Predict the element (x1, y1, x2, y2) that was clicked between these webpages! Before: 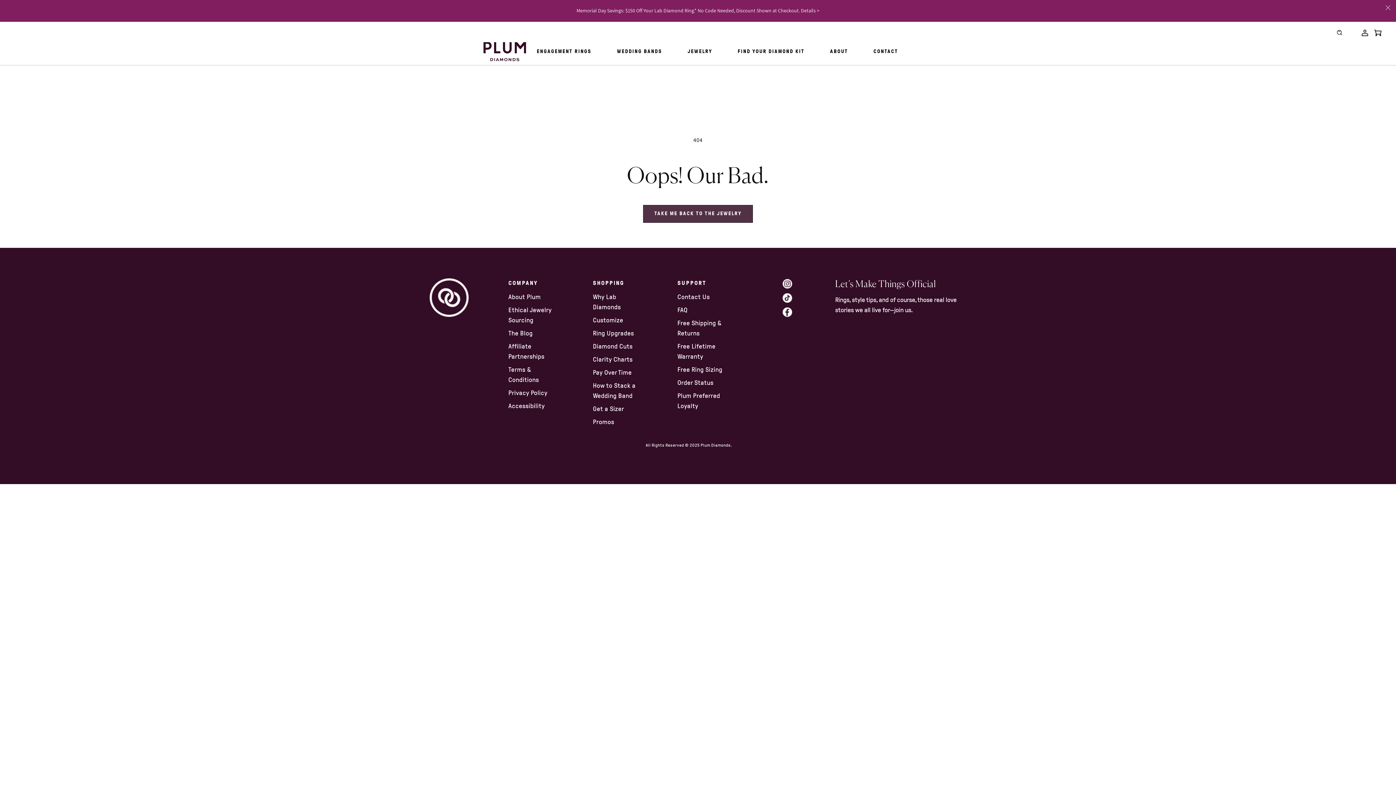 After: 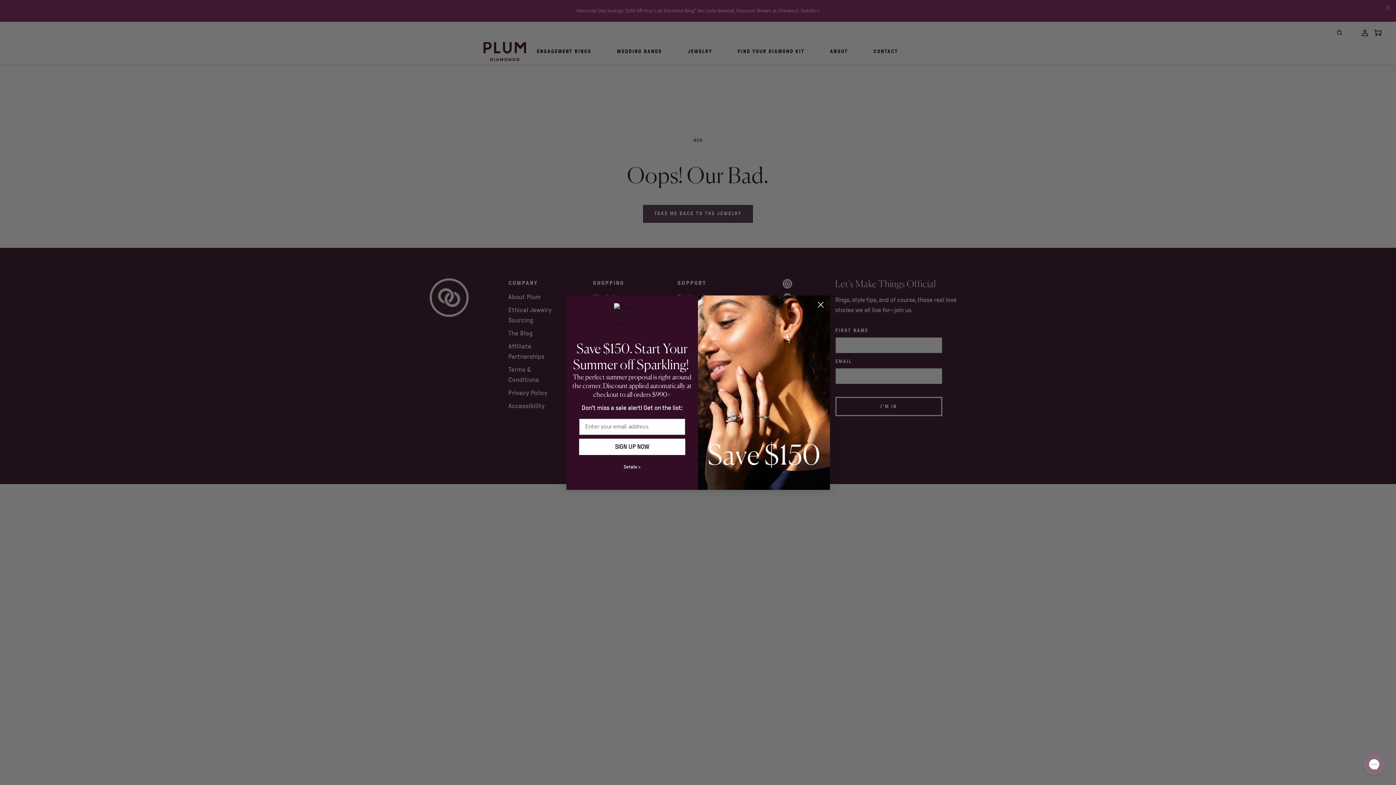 Action: label: Wishlist bbox: (1348, 29, 1356, 36)